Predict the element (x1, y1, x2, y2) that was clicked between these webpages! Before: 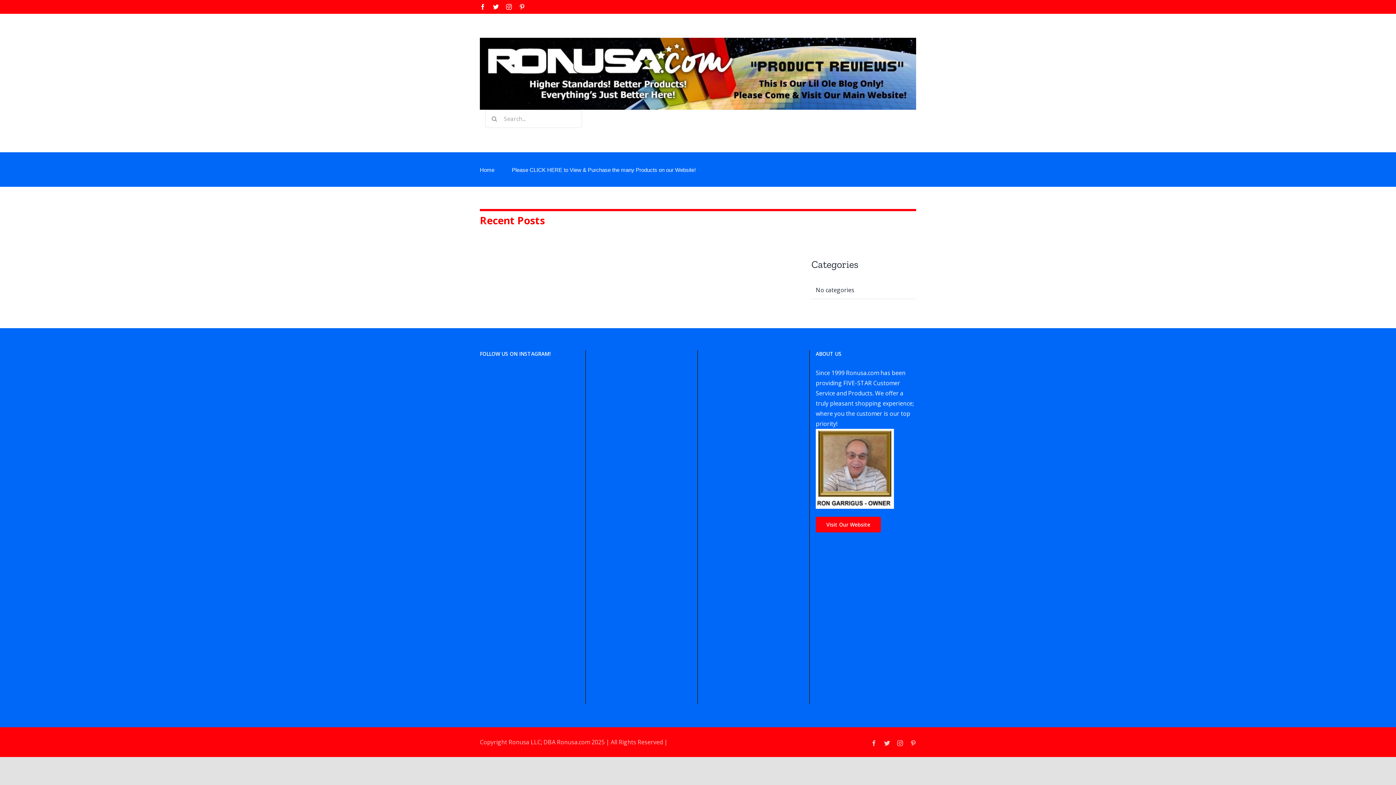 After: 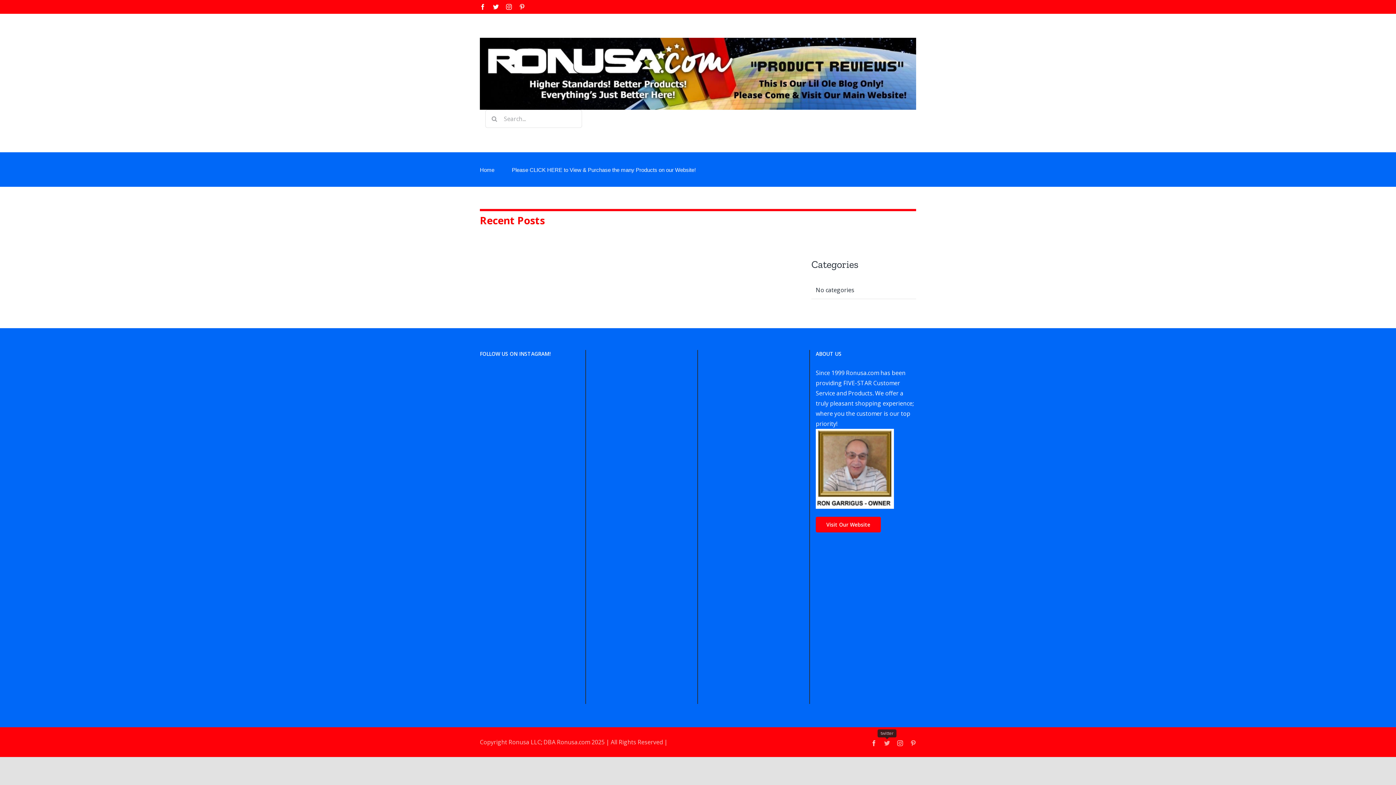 Action: bbox: (884, 740, 890, 746) label: twitter